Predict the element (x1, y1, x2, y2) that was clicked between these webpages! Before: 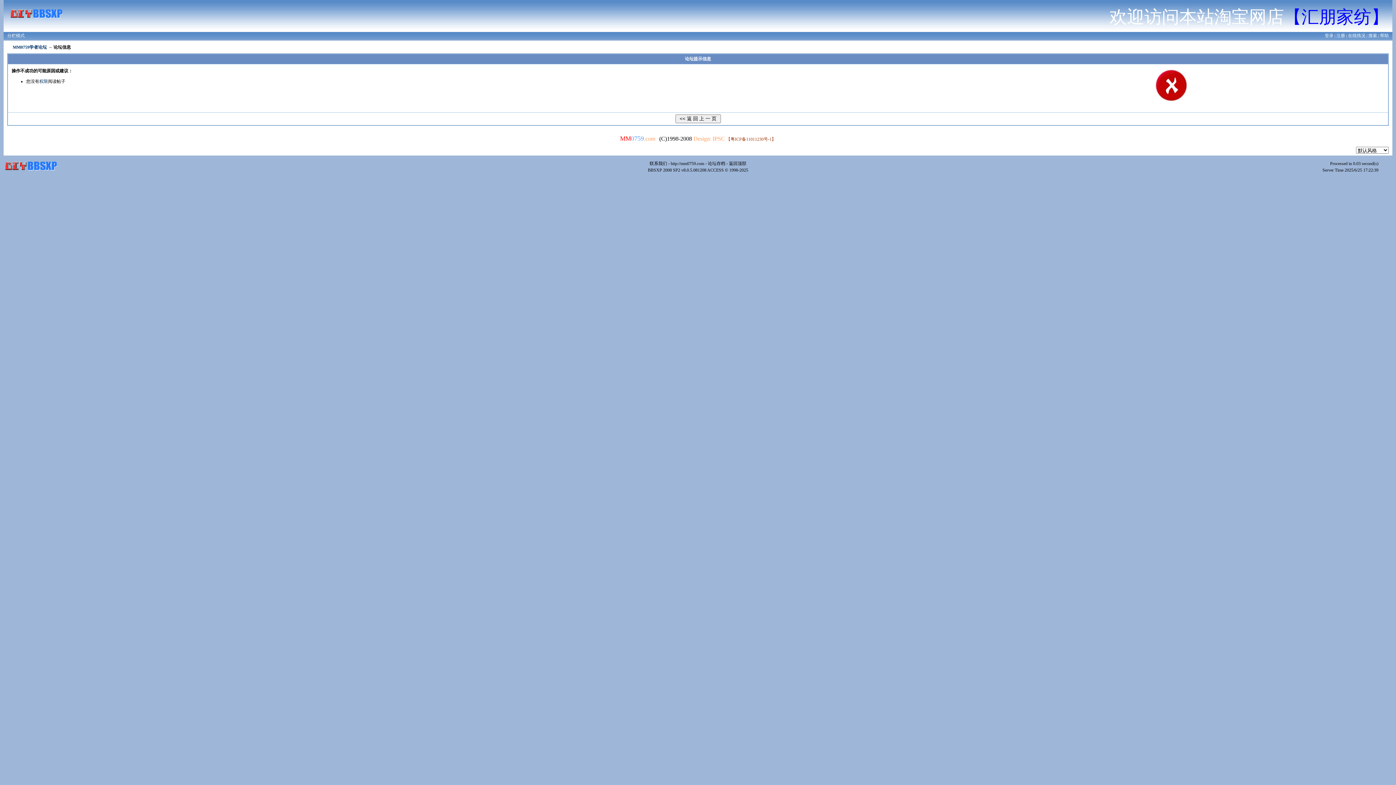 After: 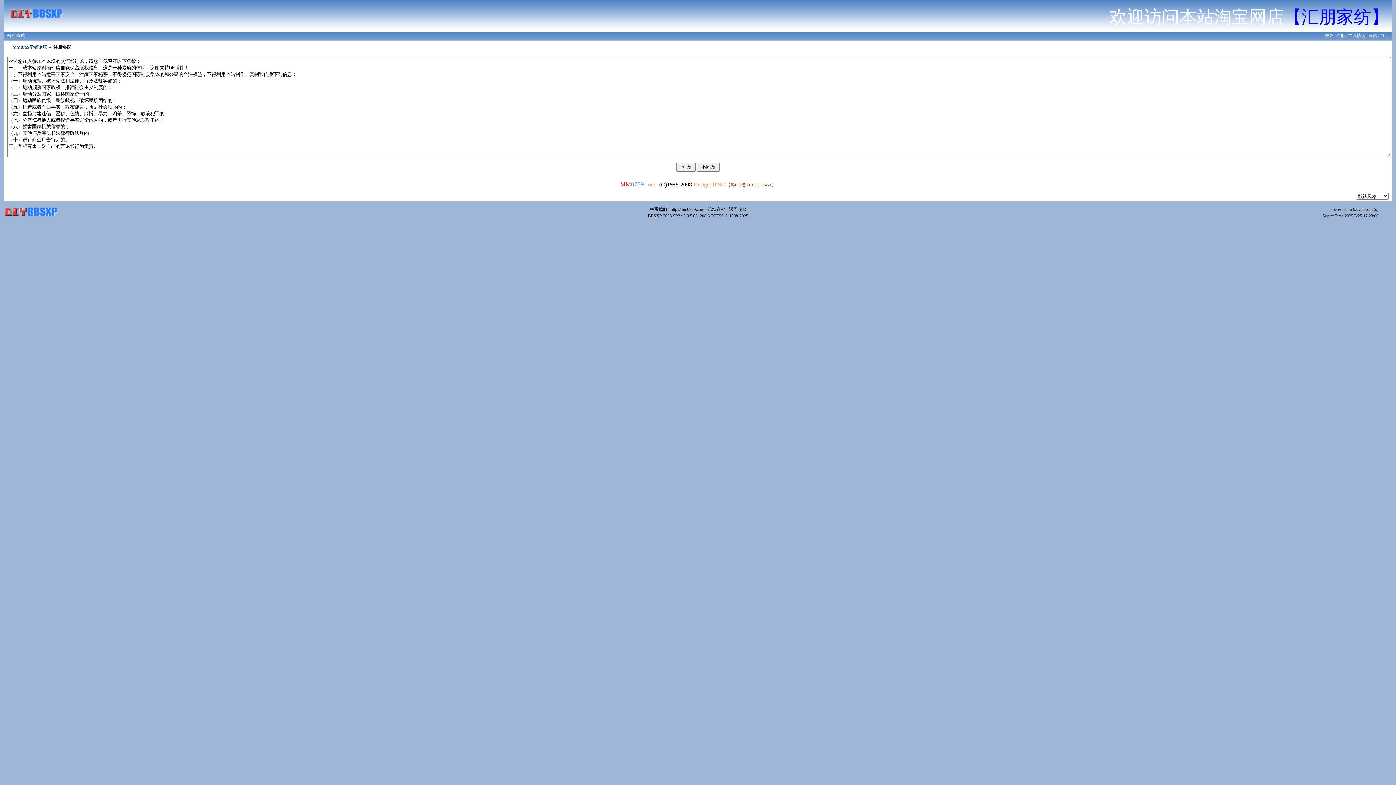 Action: label: 注册 bbox: (1336, 33, 1345, 38)